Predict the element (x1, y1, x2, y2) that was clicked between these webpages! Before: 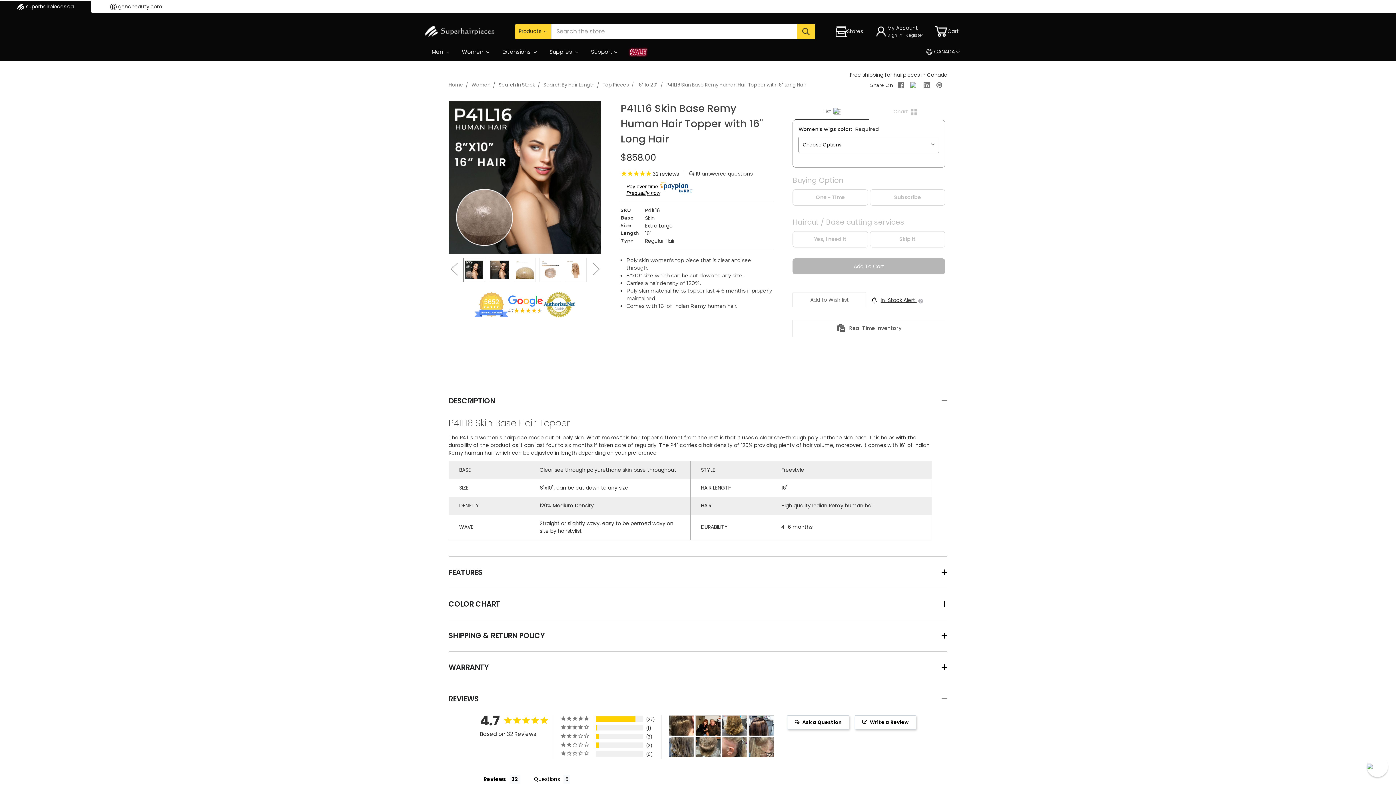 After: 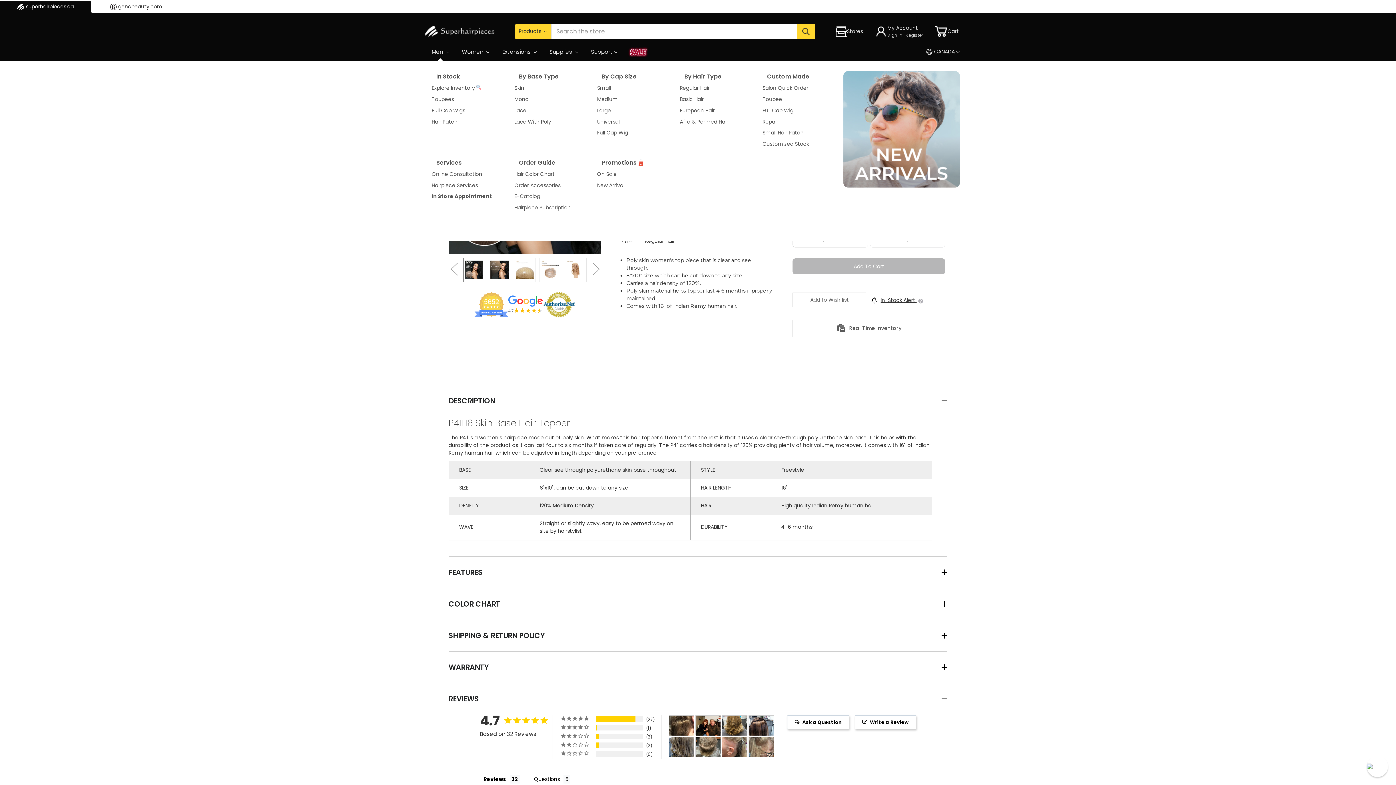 Action: bbox: (425, 42, 455, 61) label: Men 